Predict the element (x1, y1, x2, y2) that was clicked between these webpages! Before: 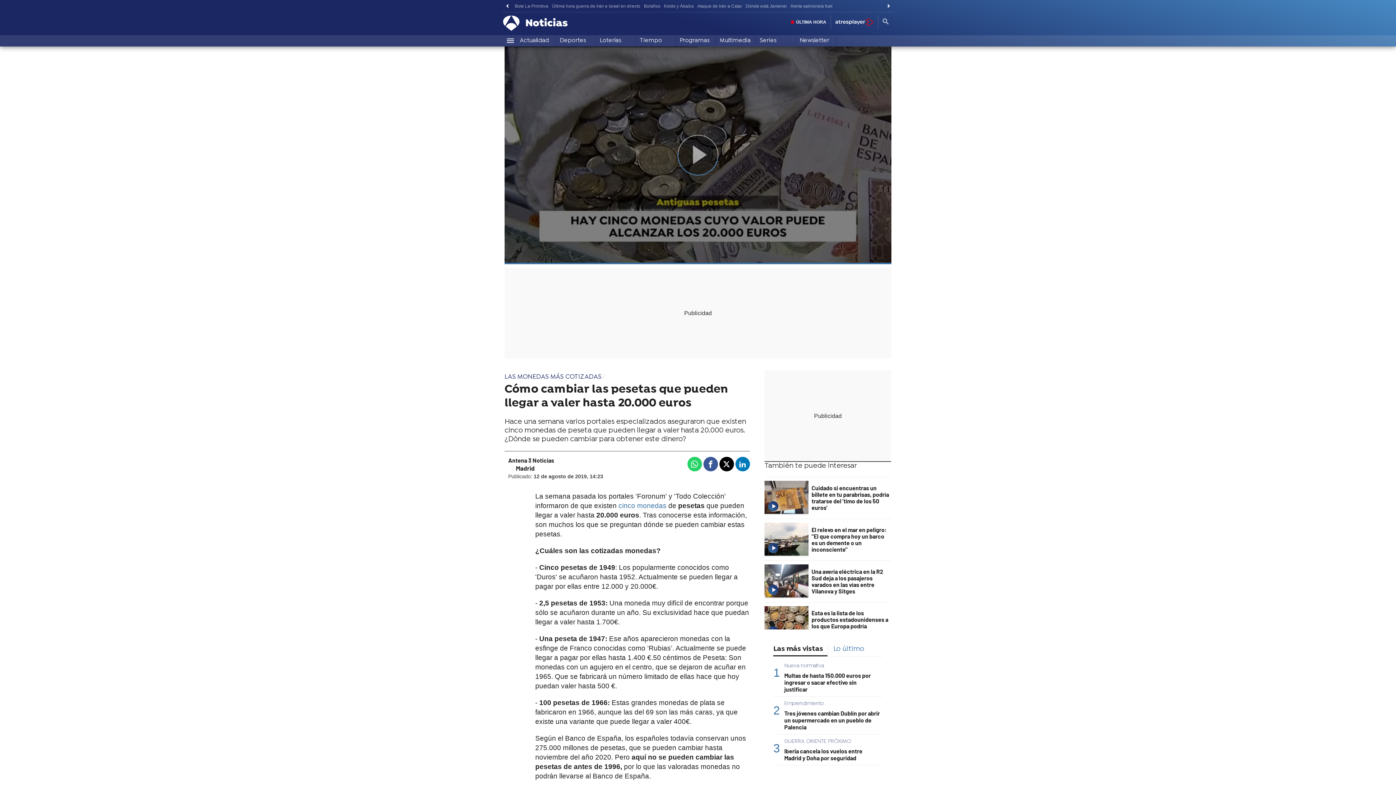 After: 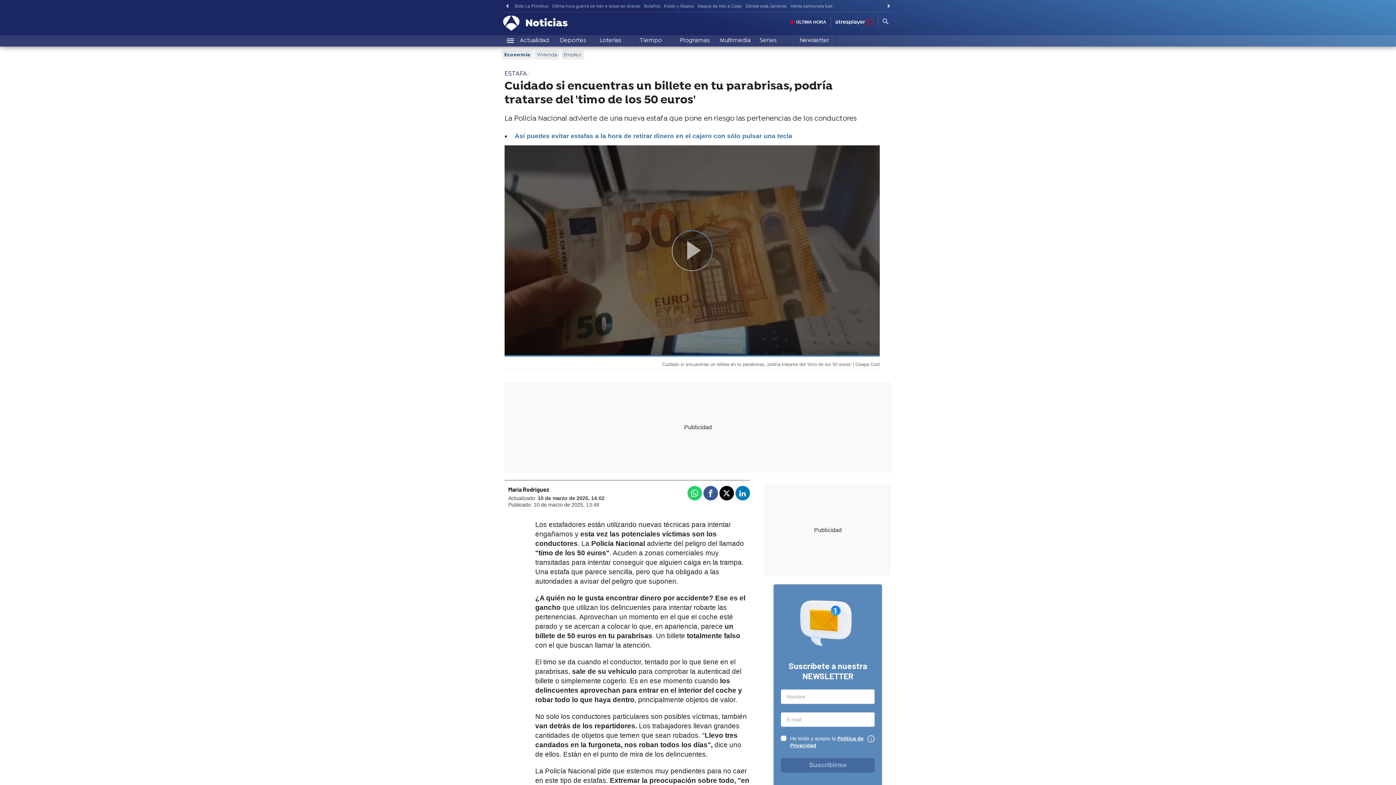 Action: bbox: (811, 485, 891, 511) label: Cuidado si encuentras un billete en tu parabrisas, podría tratarse del 'timo de los 50 euros'